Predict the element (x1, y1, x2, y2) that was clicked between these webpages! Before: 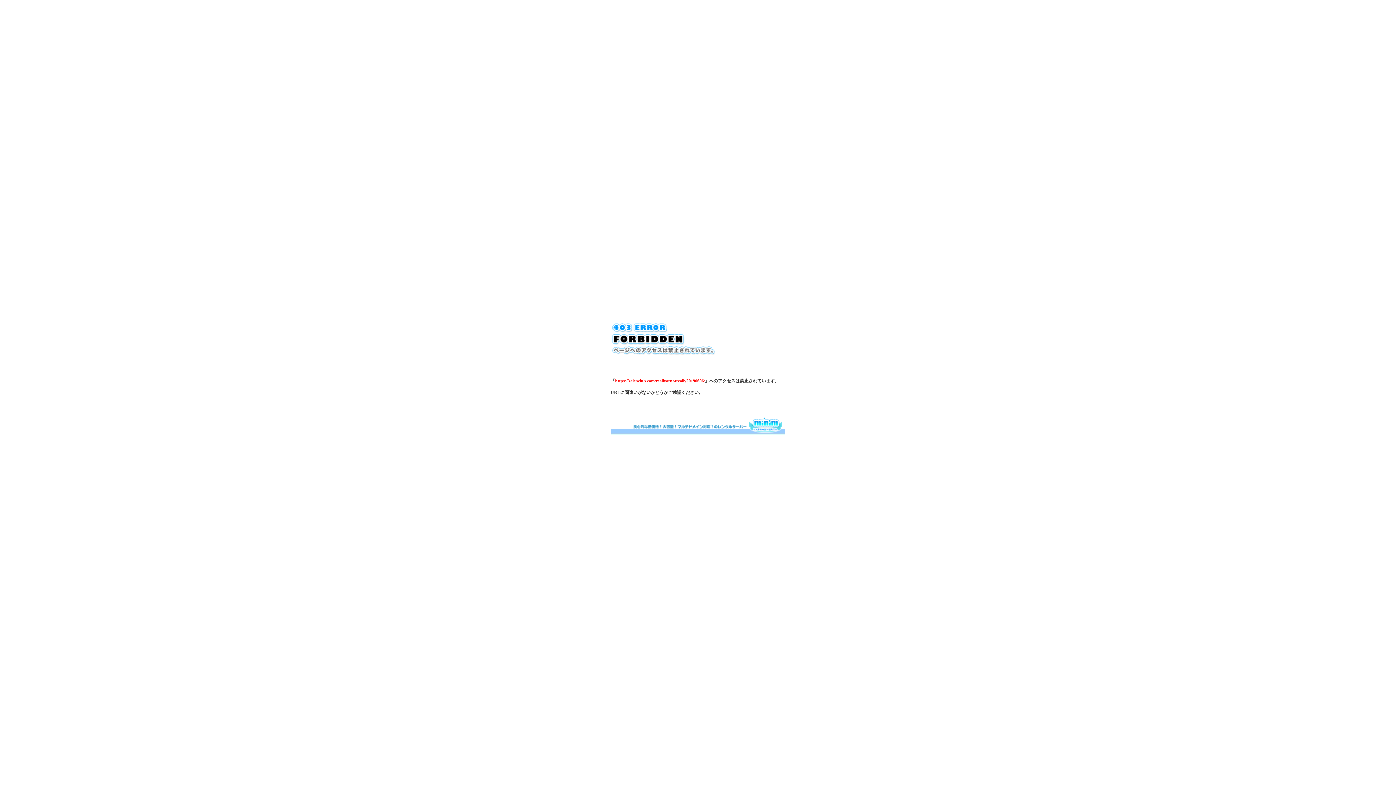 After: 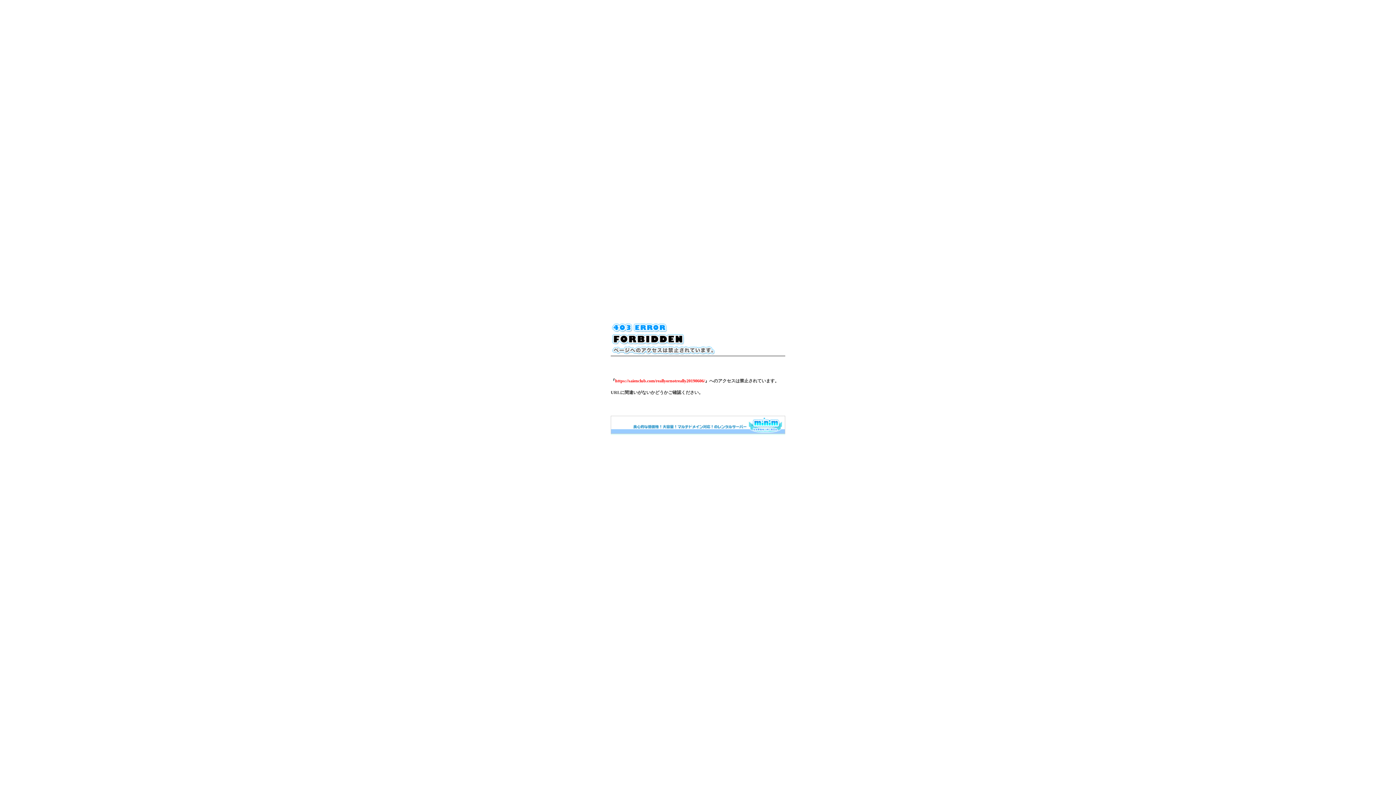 Action: bbox: (610, 430, 785, 435)